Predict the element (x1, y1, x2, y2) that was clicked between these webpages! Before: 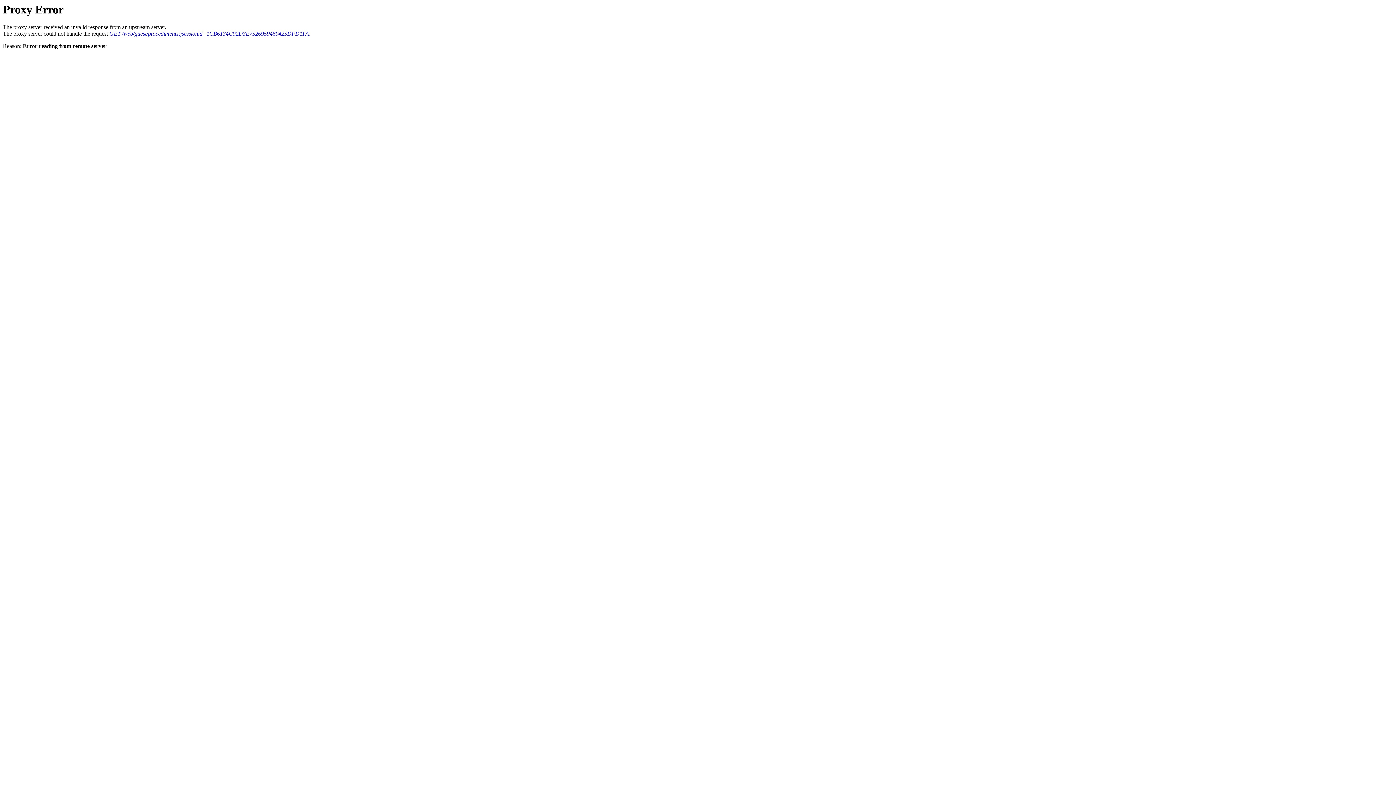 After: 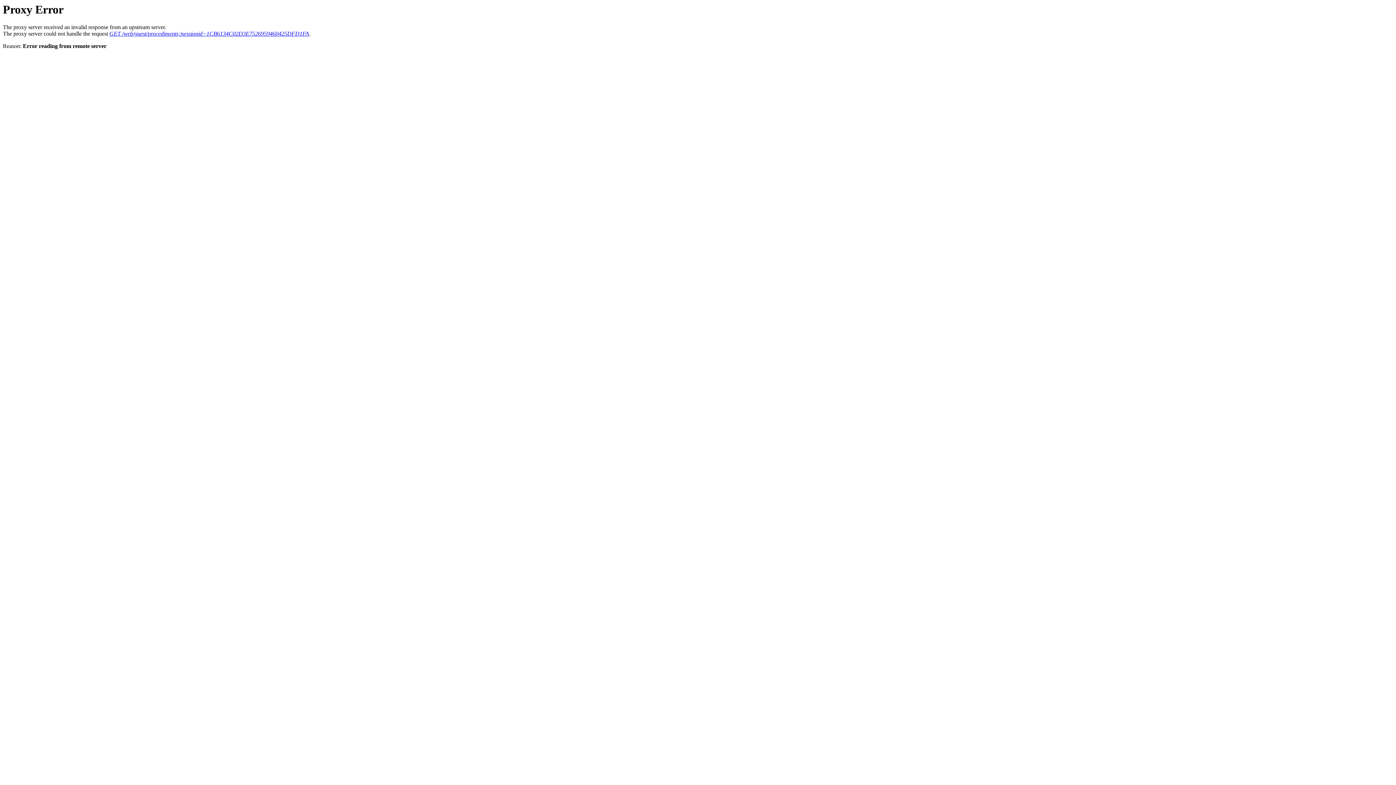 Action: label: GET /web/guest/procediments;jsessionid=1CB6134C02D3E7526959460425DFD1FA bbox: (109, 30, 309, 36)